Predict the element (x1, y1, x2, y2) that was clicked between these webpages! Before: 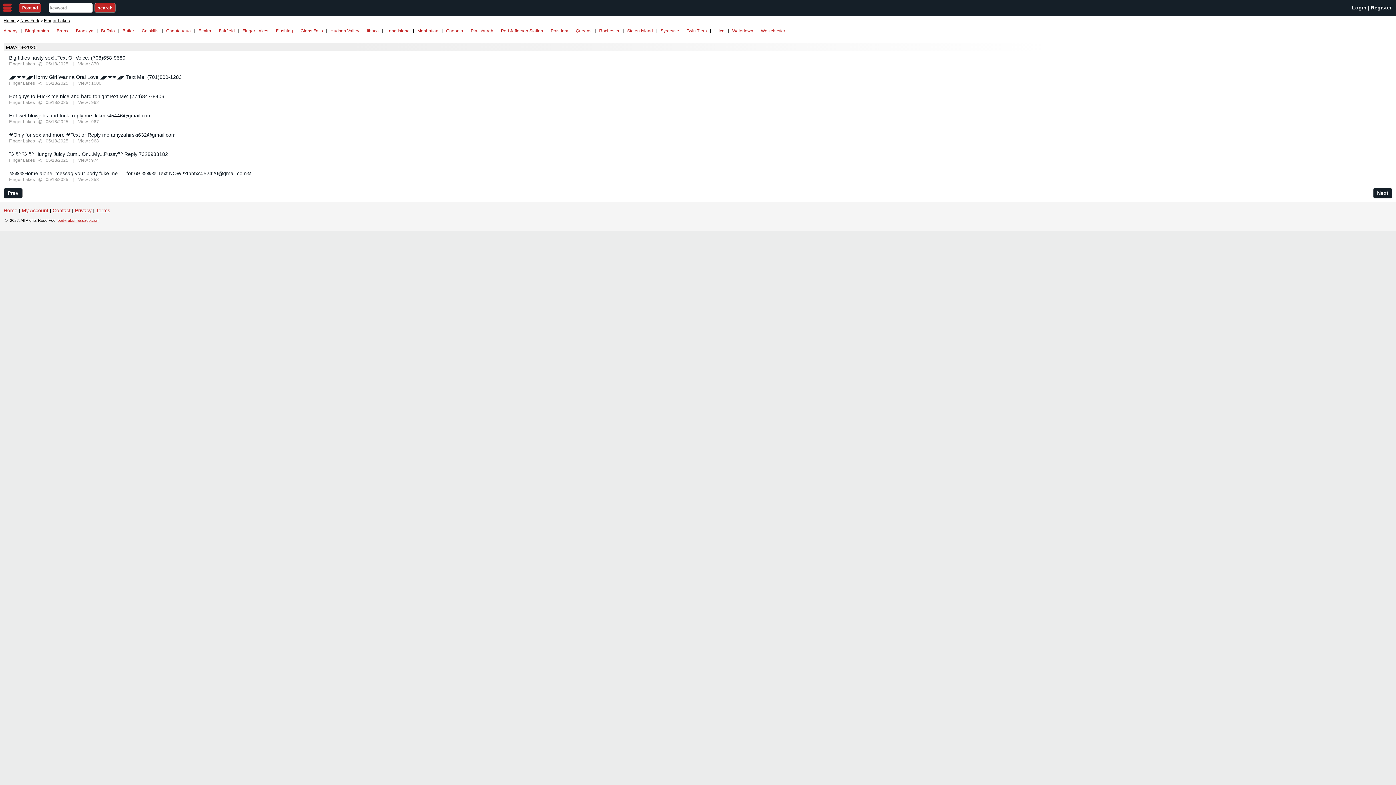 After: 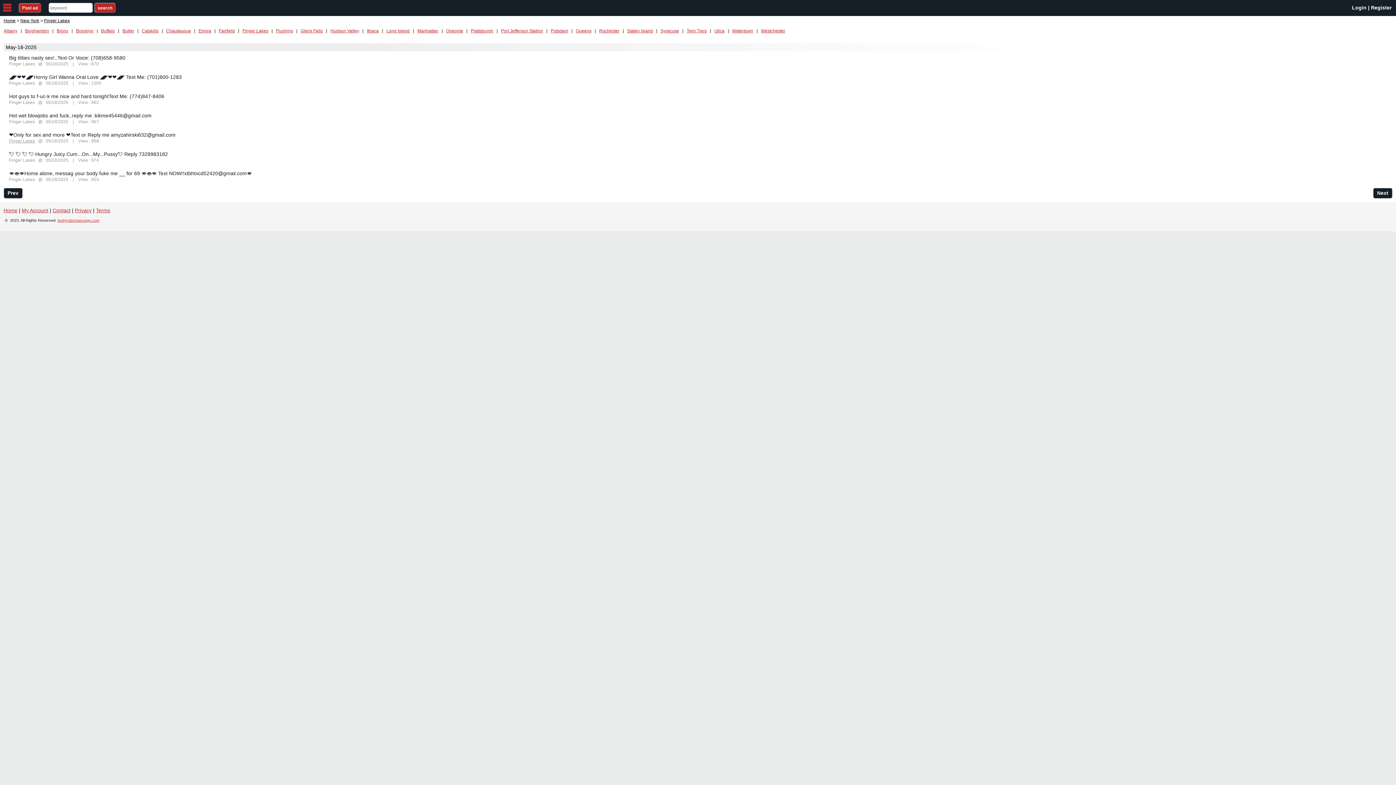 Action: bbox: (9, 138, 34, 143) label: Finger Lakes